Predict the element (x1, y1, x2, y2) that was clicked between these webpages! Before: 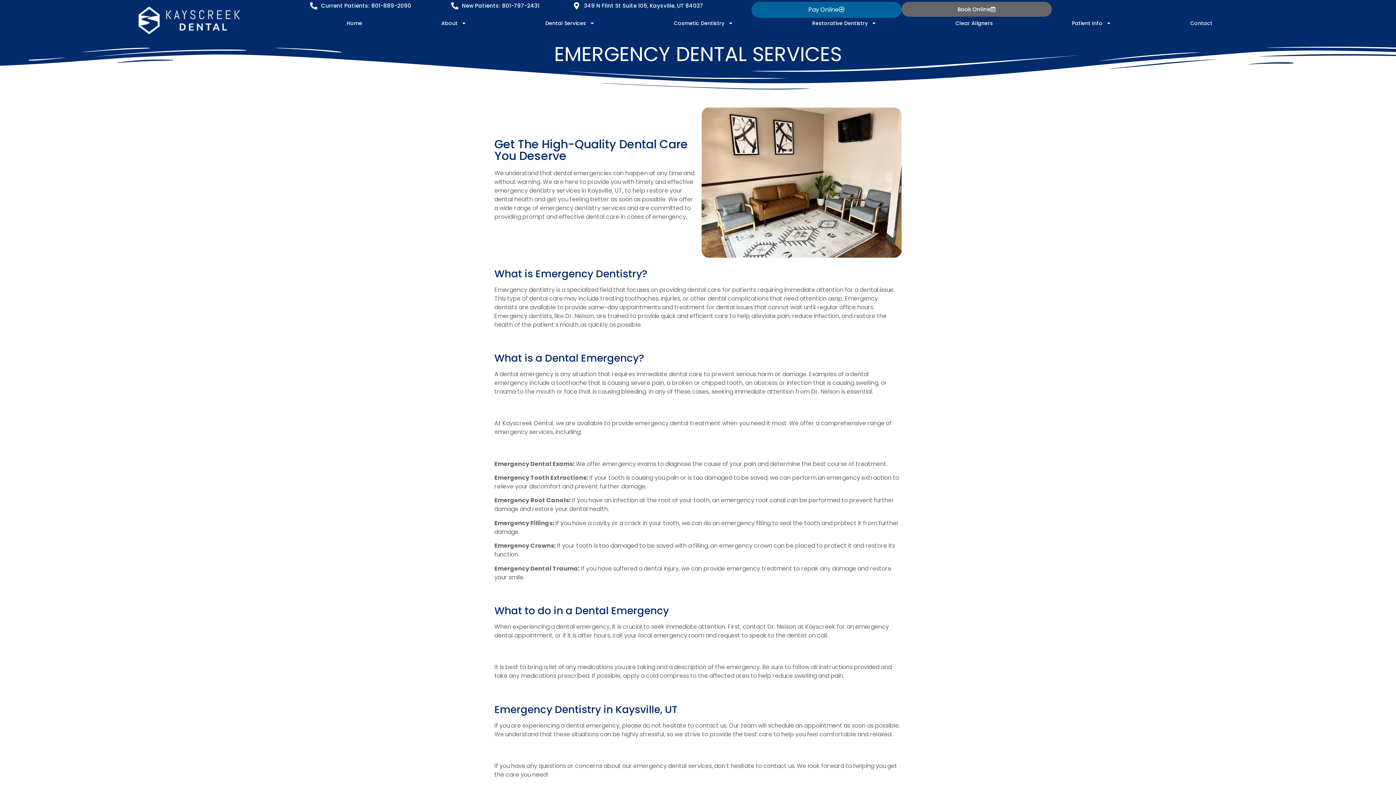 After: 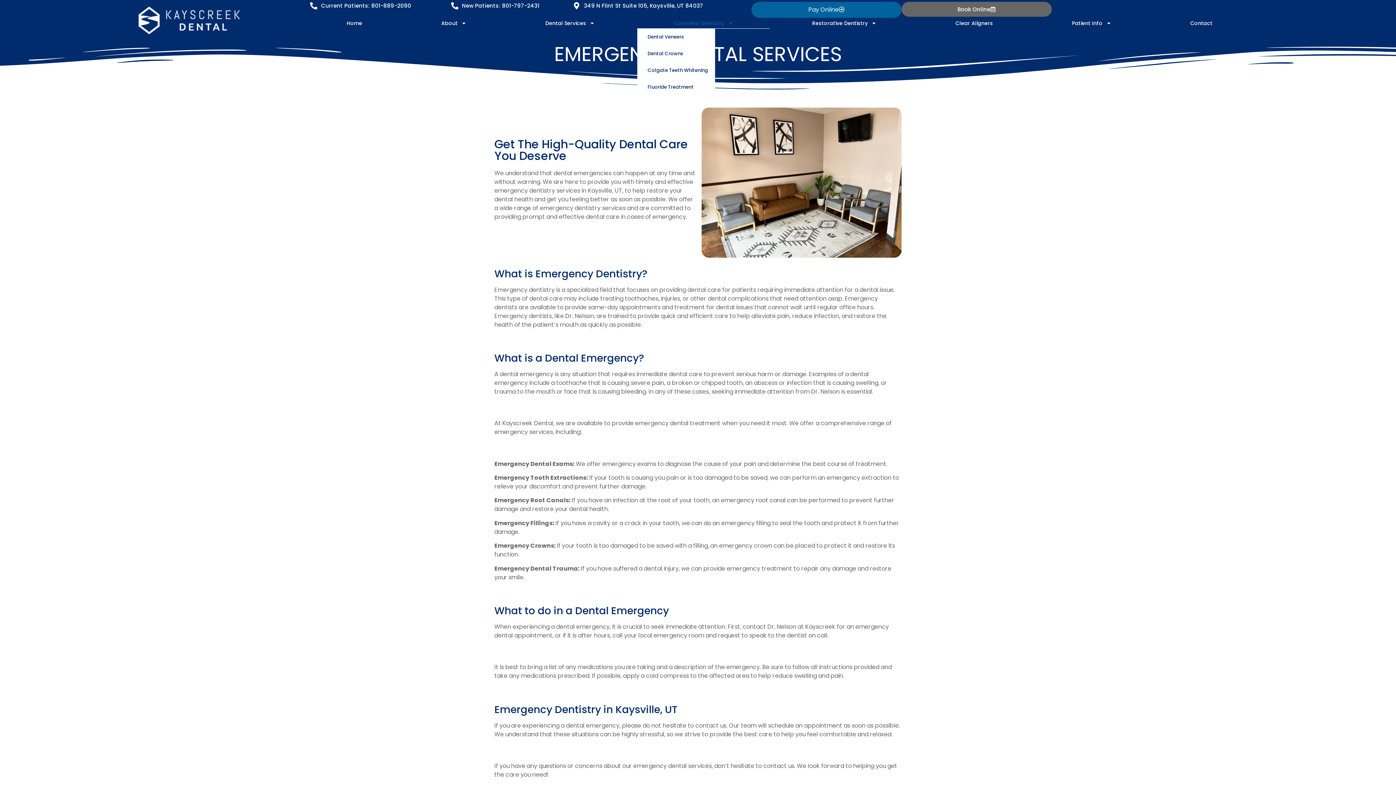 Action: bbox: (637, 17, 769, 28) label: Cosmetic Dentistry